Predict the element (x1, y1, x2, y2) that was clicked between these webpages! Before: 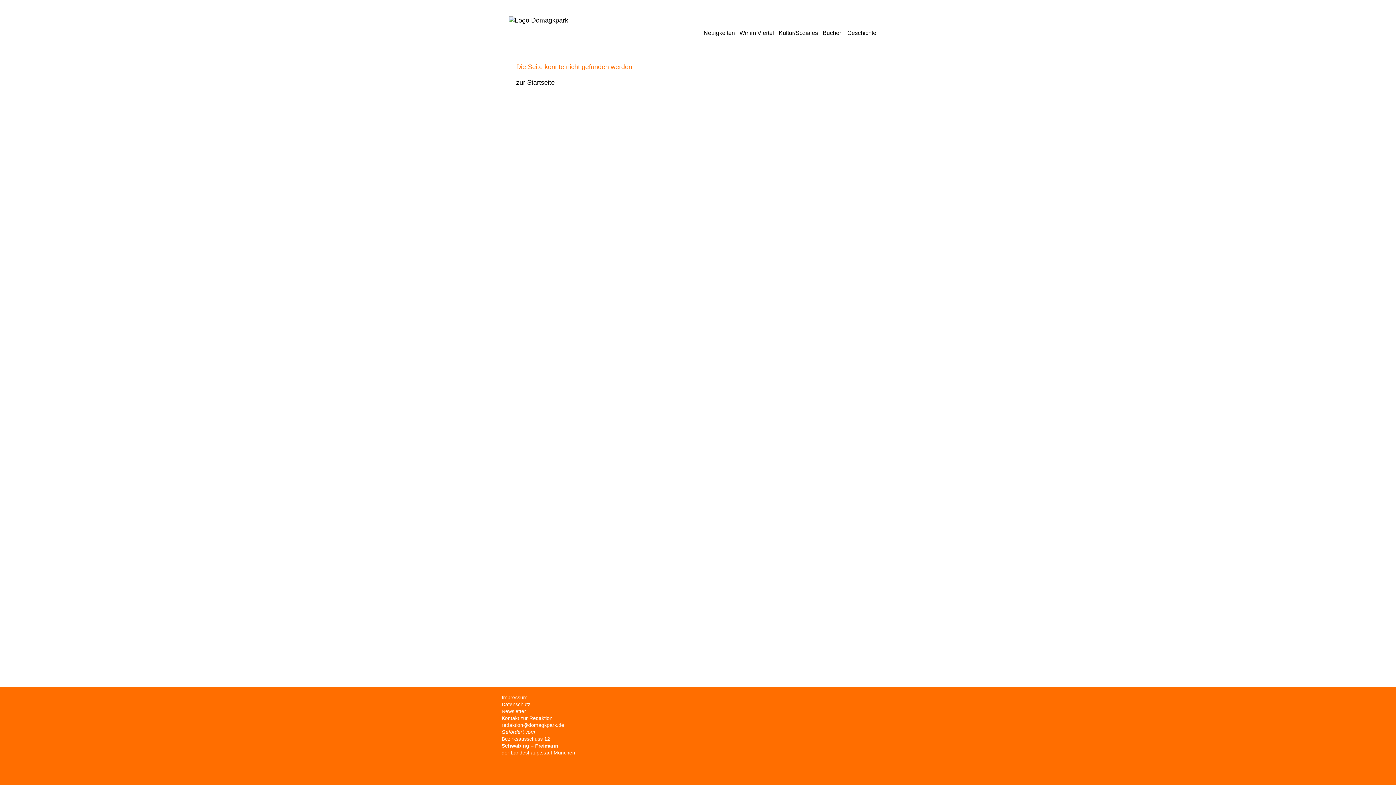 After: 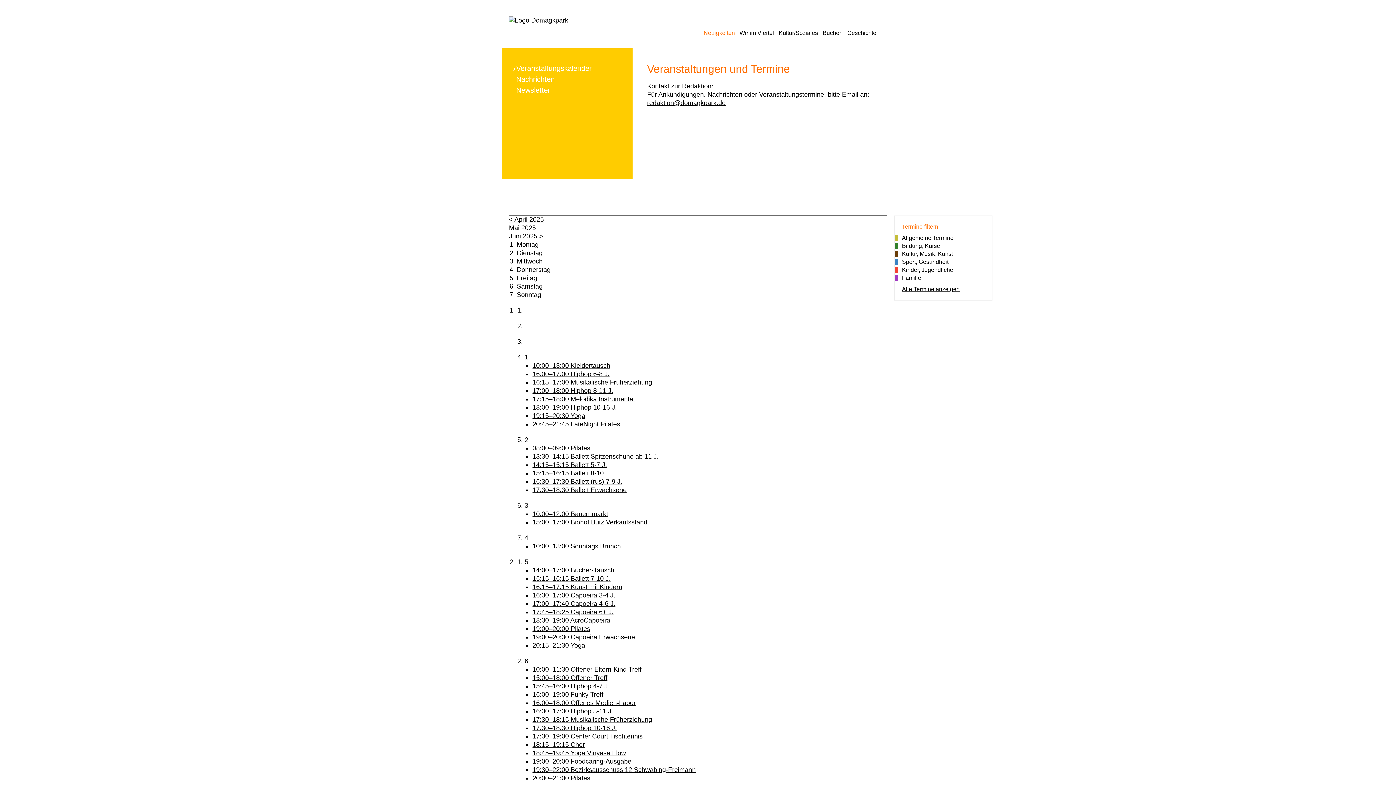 Action: bbox: (703, 29, 735, 36) label: Neuigkeiten